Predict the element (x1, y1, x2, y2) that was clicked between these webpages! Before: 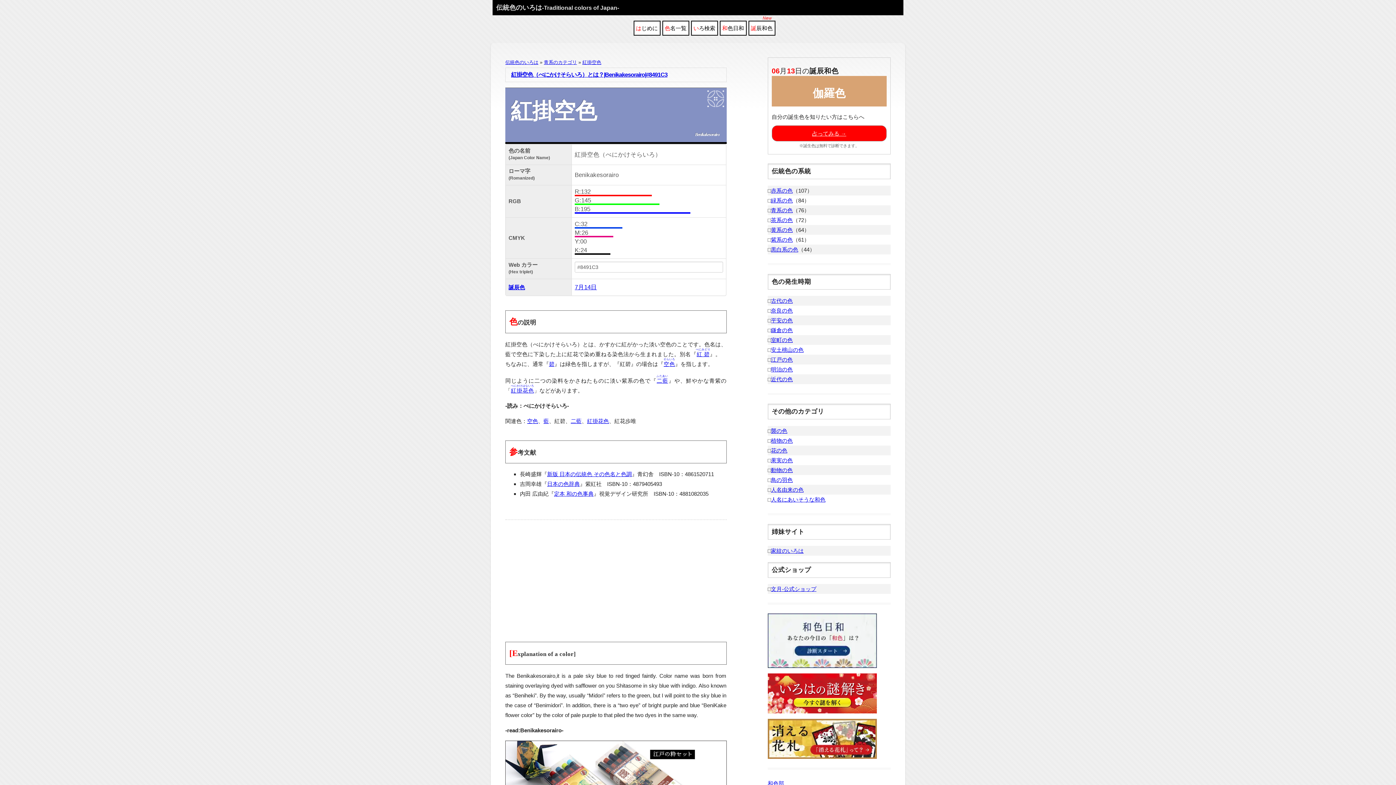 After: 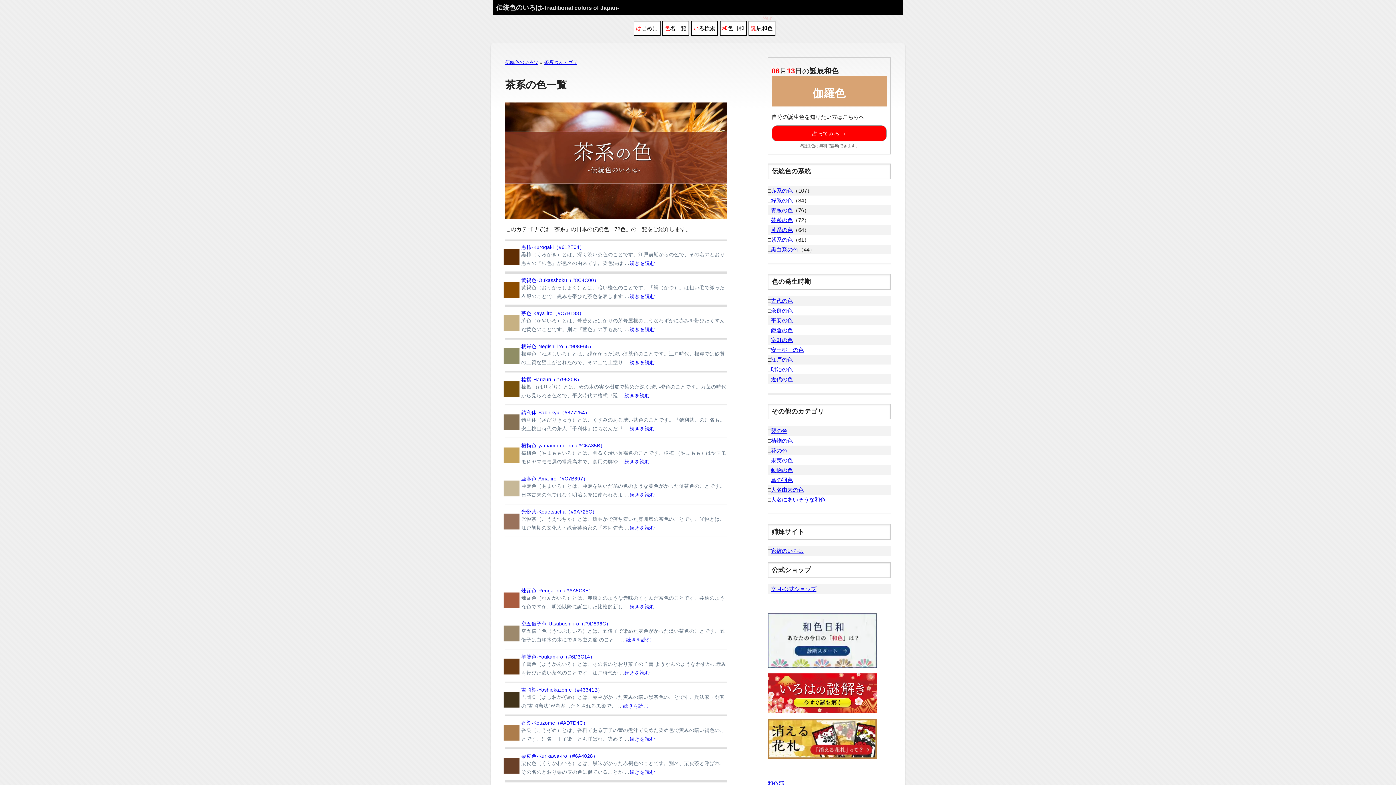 Action: label: 茶系の色 bbox: (771, 216, 792, 223)